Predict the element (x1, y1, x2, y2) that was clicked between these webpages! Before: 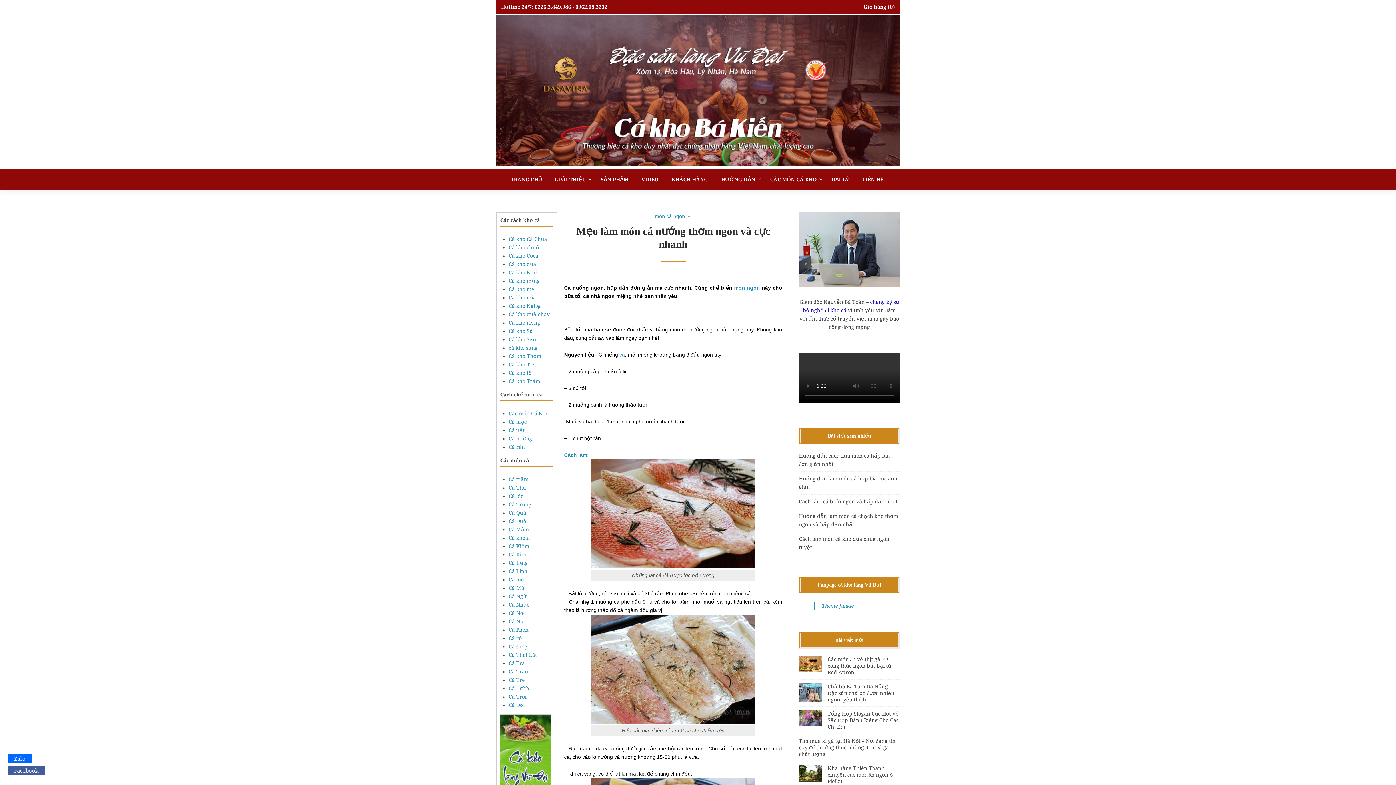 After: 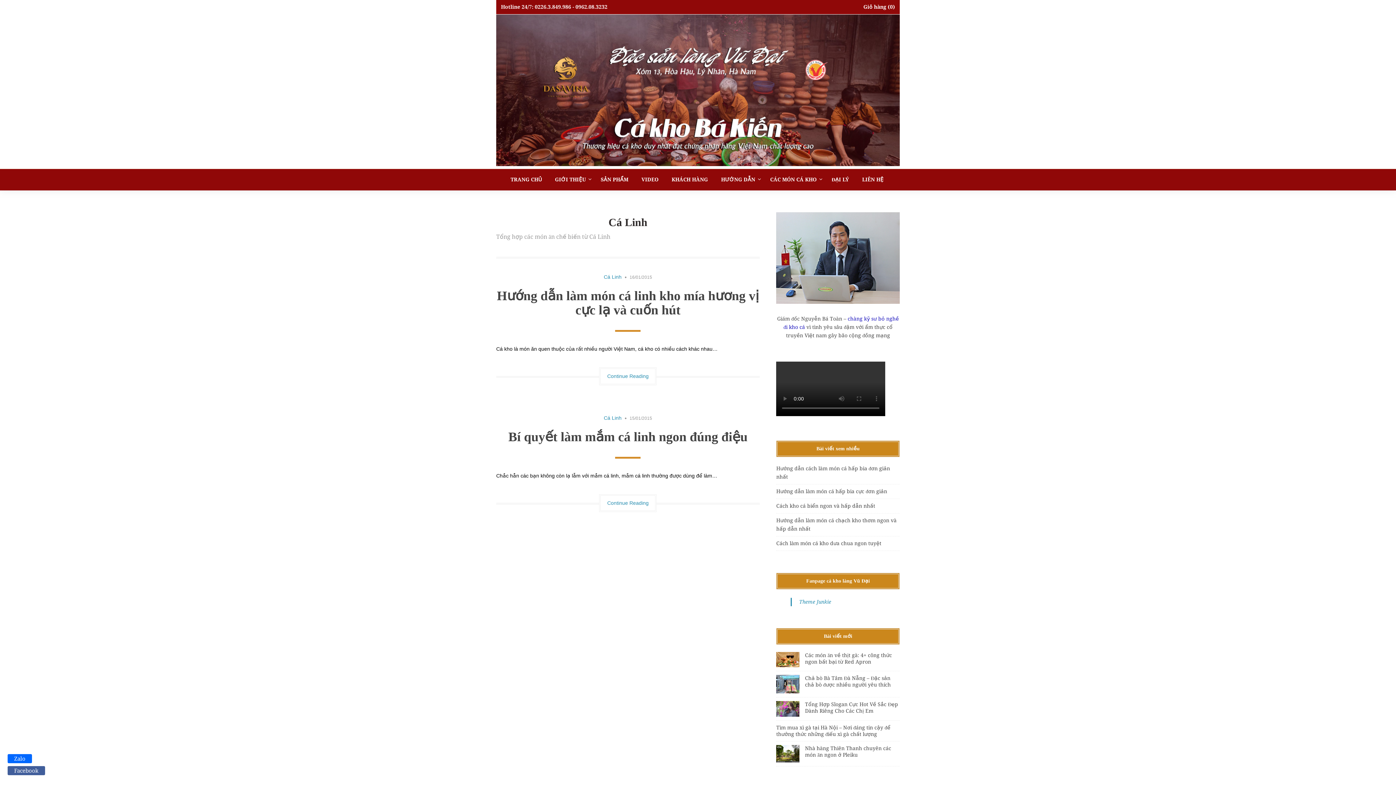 Action: bbox: (508, 568, 527, 574) label: Cá Linh